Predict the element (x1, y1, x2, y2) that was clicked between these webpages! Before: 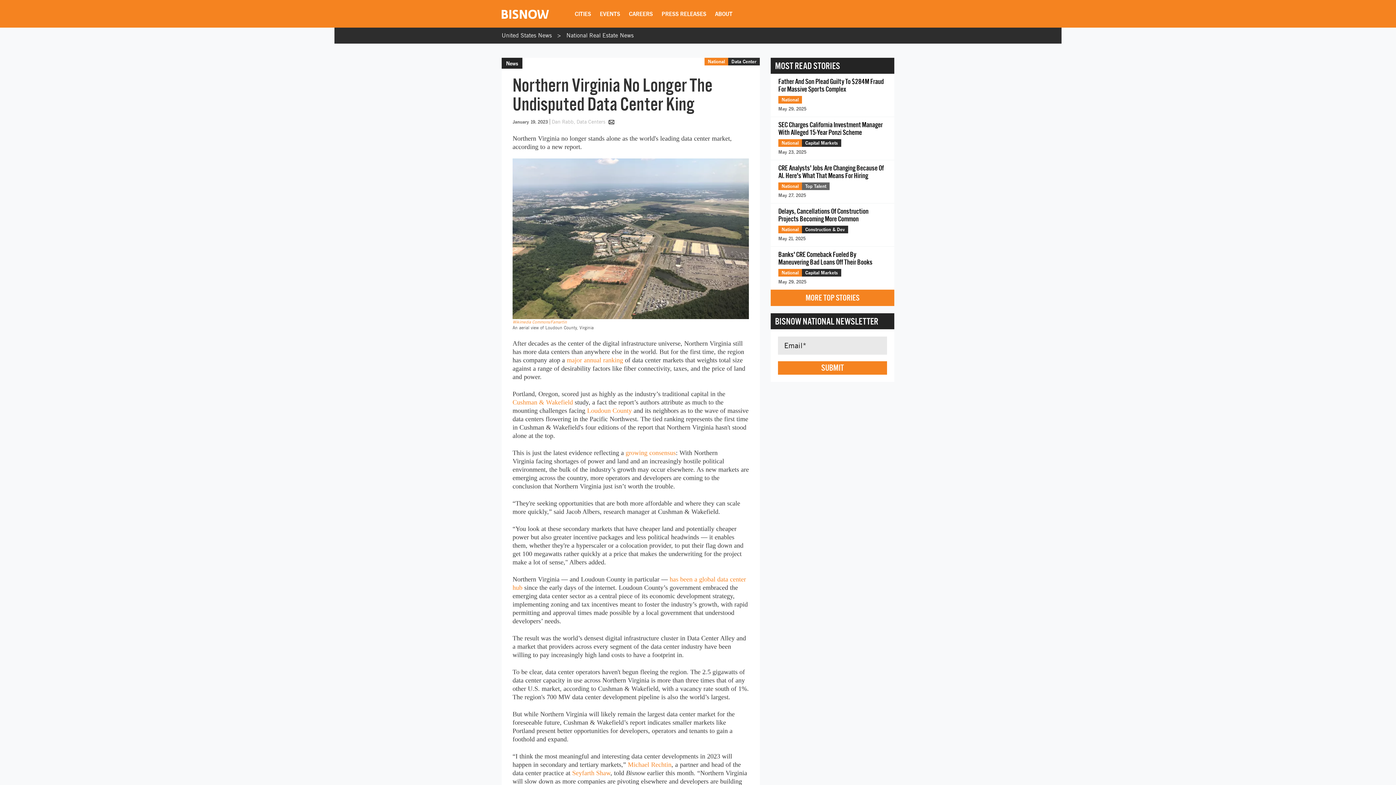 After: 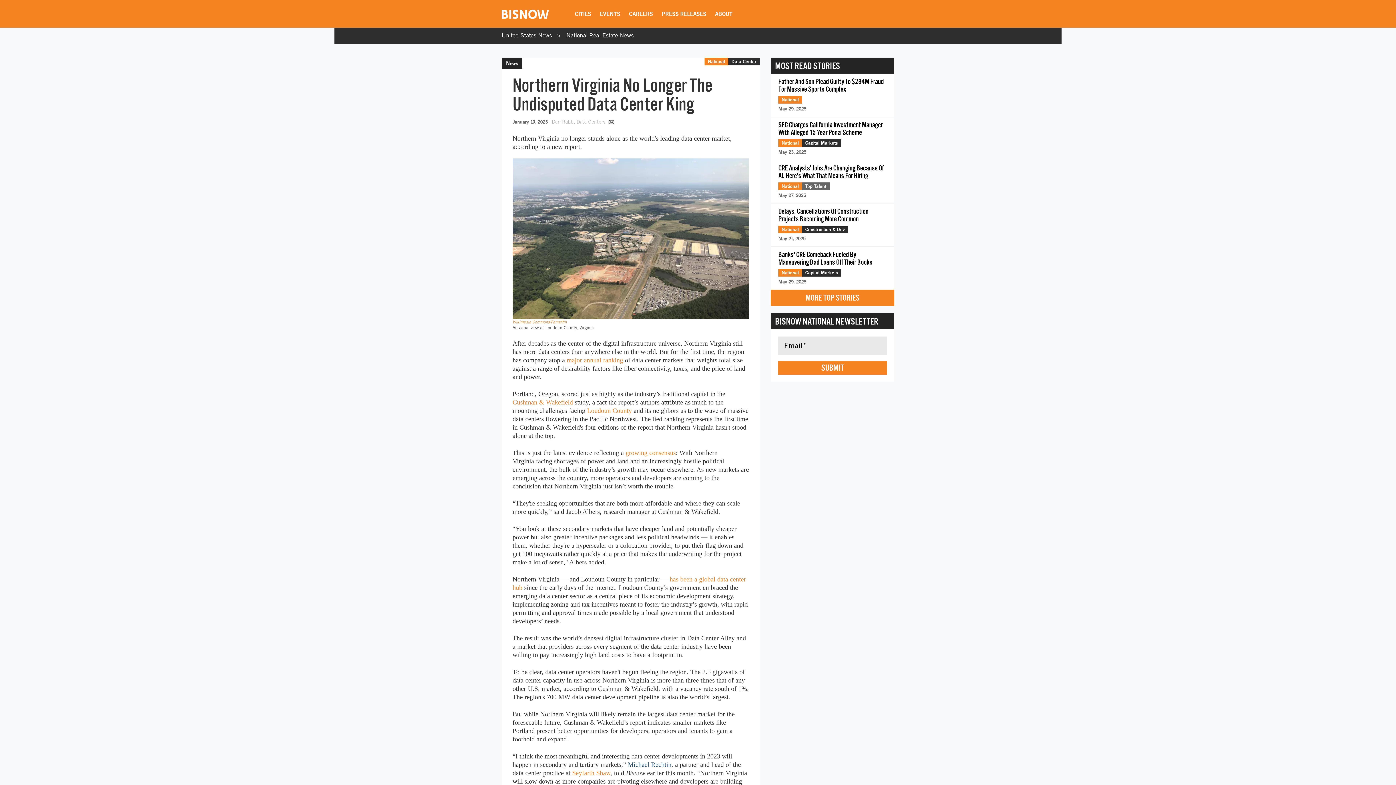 Action: bbox: (628, 761, 671, 768) label: Michael Rechtin